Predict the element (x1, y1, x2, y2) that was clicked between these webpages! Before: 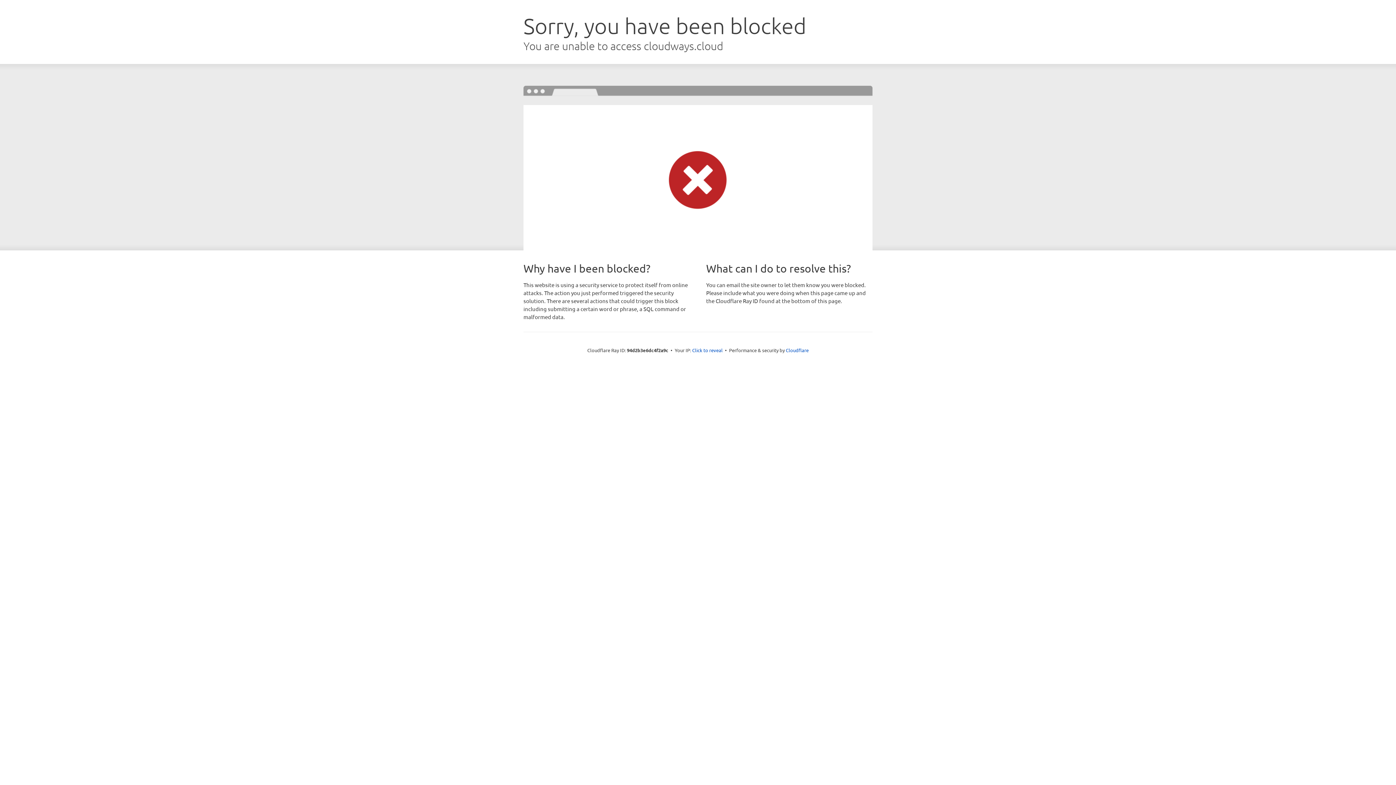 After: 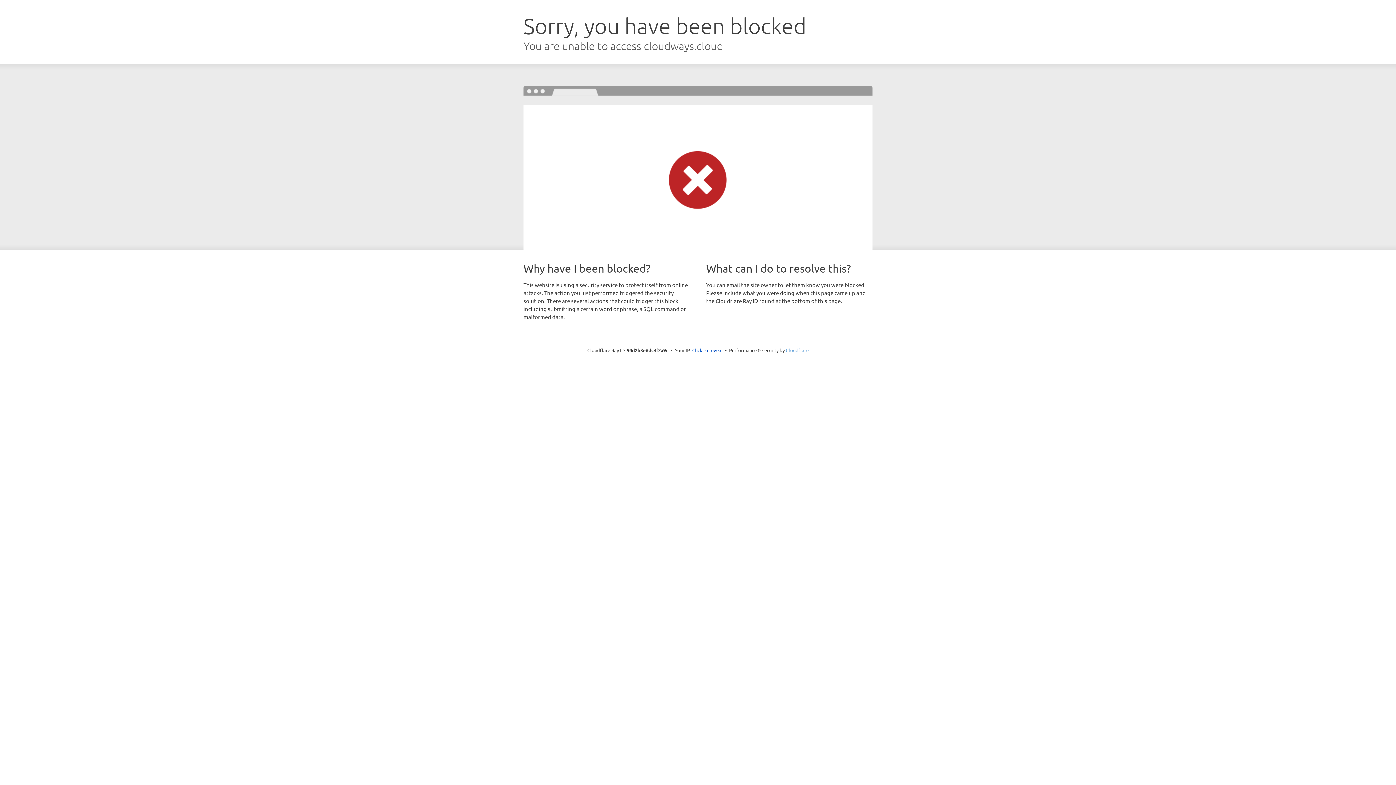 Action: label: Cloudflare bbox: (786, 347, 808, 353)